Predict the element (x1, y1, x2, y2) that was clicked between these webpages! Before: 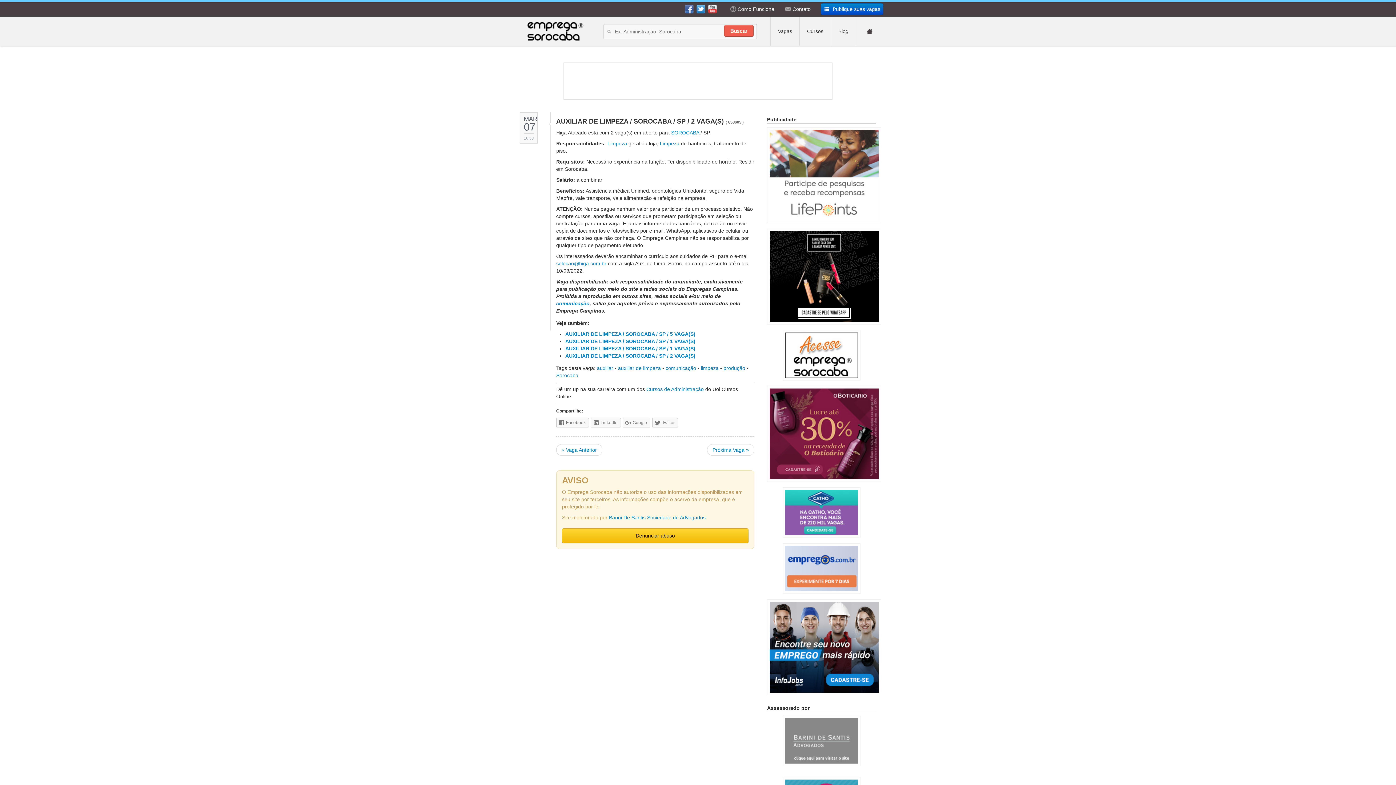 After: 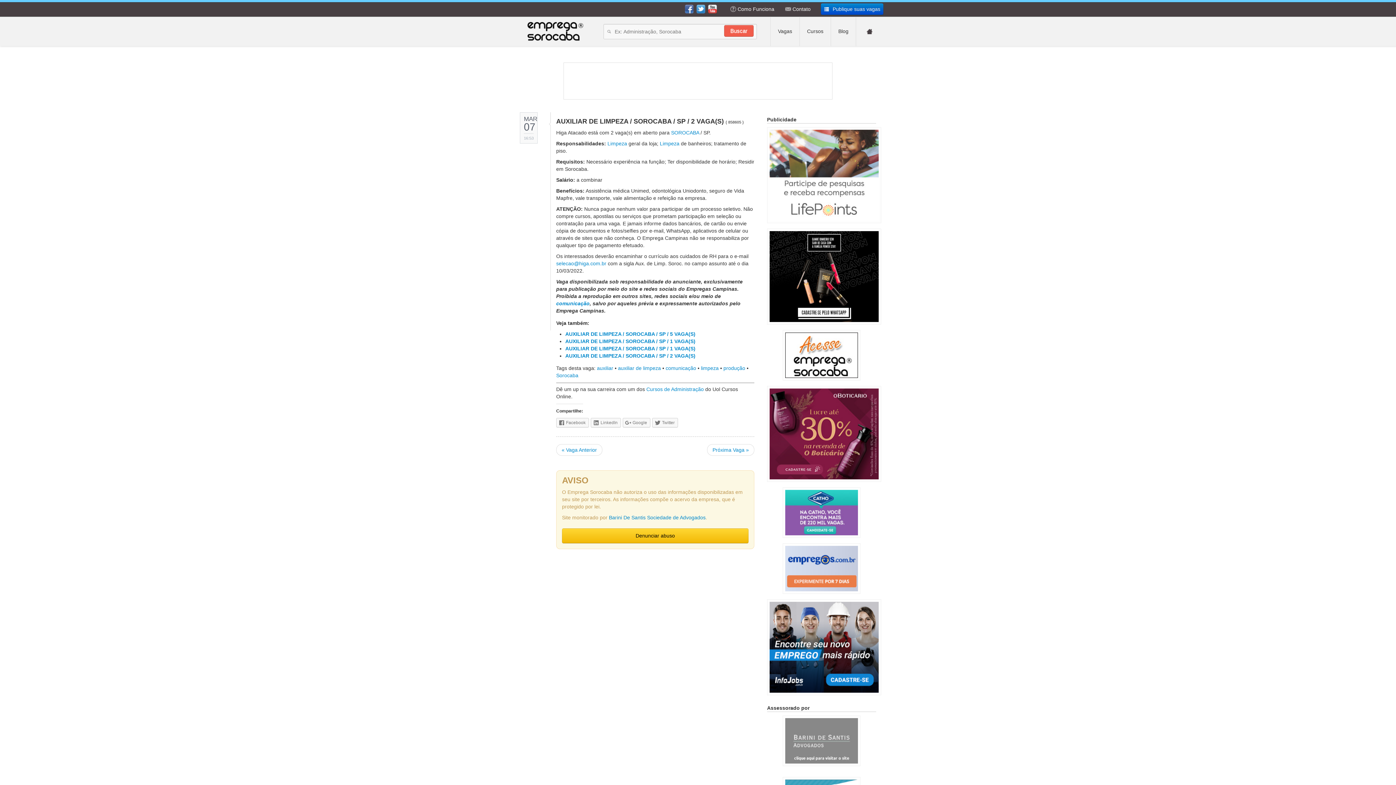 Action: bbox: (767, 276, 881, 281)